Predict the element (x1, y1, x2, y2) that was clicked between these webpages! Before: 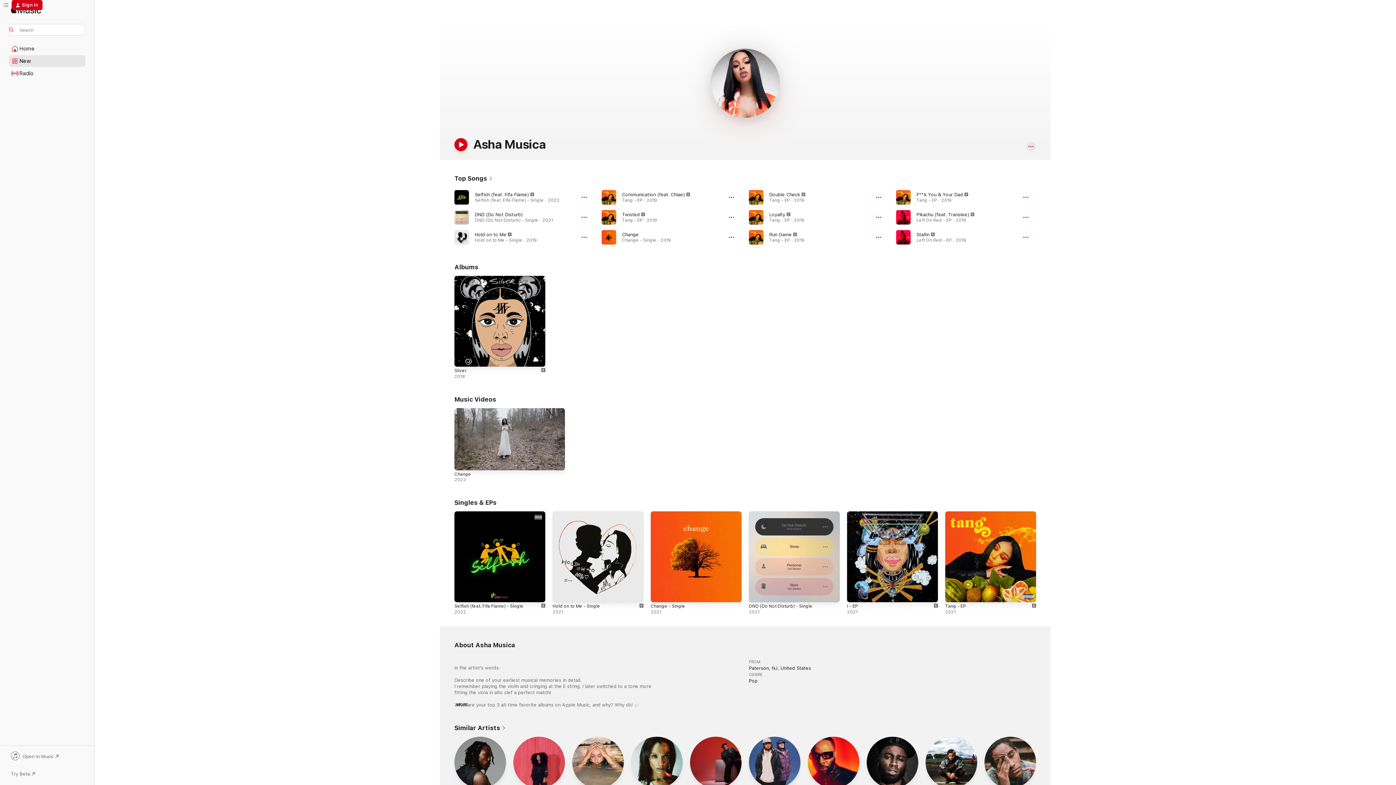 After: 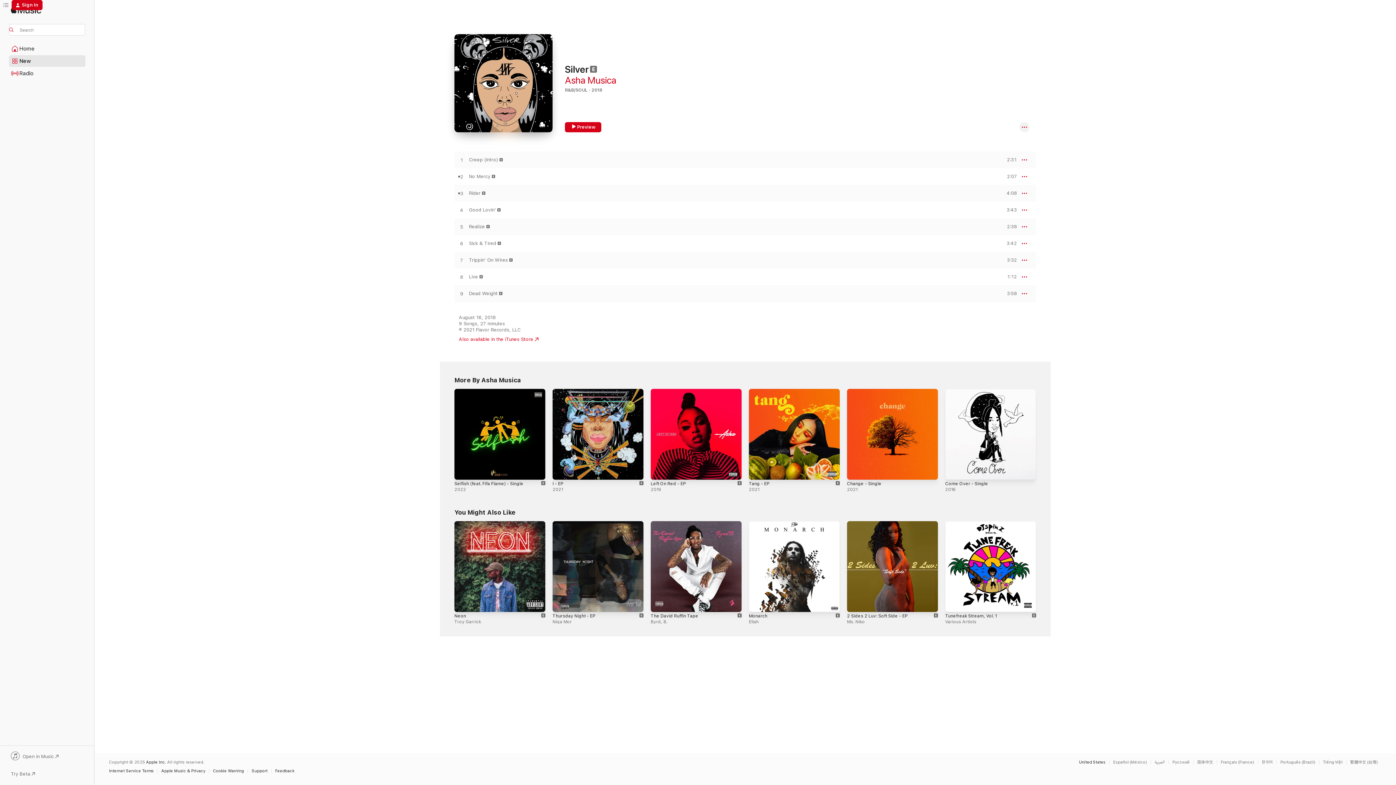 Action: label: Silver bbox: (454, 368, 466, 373)